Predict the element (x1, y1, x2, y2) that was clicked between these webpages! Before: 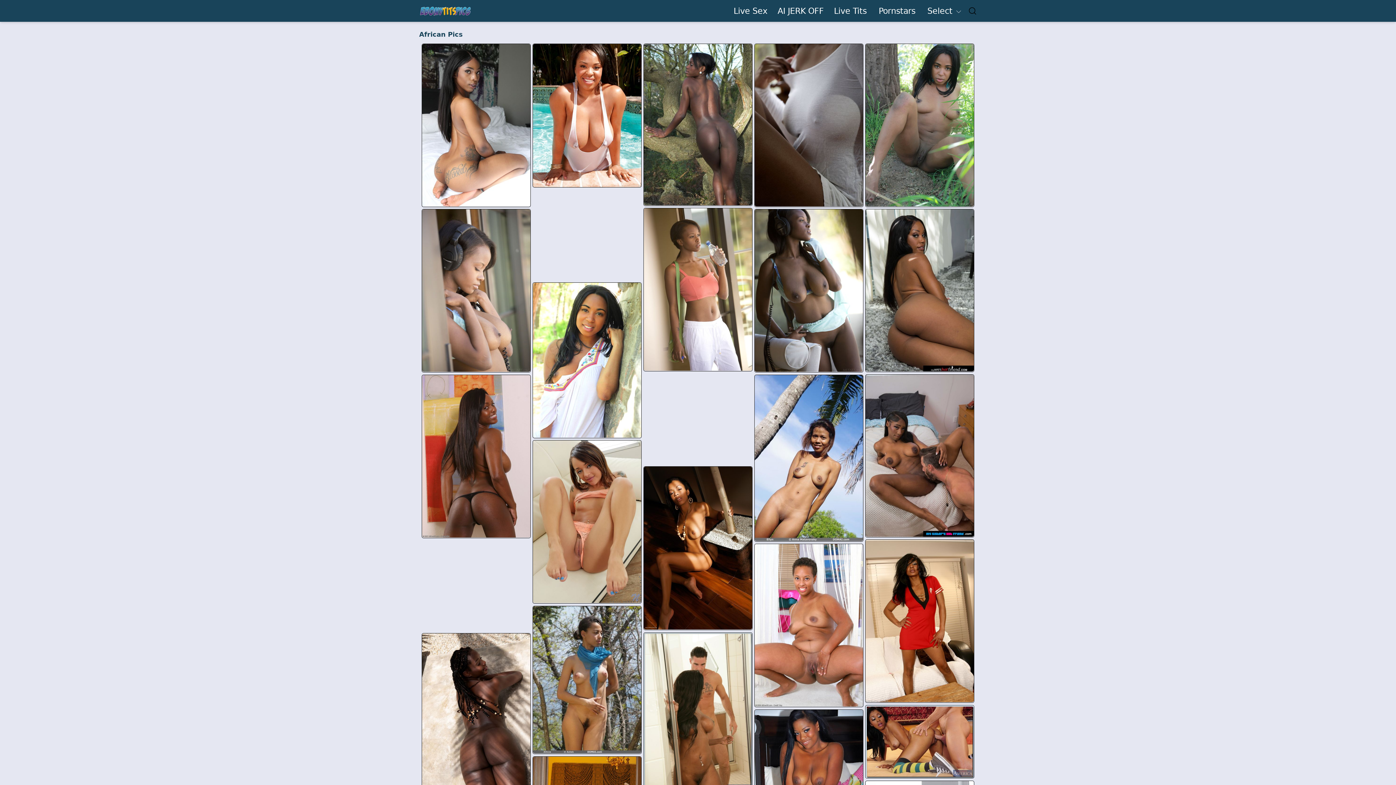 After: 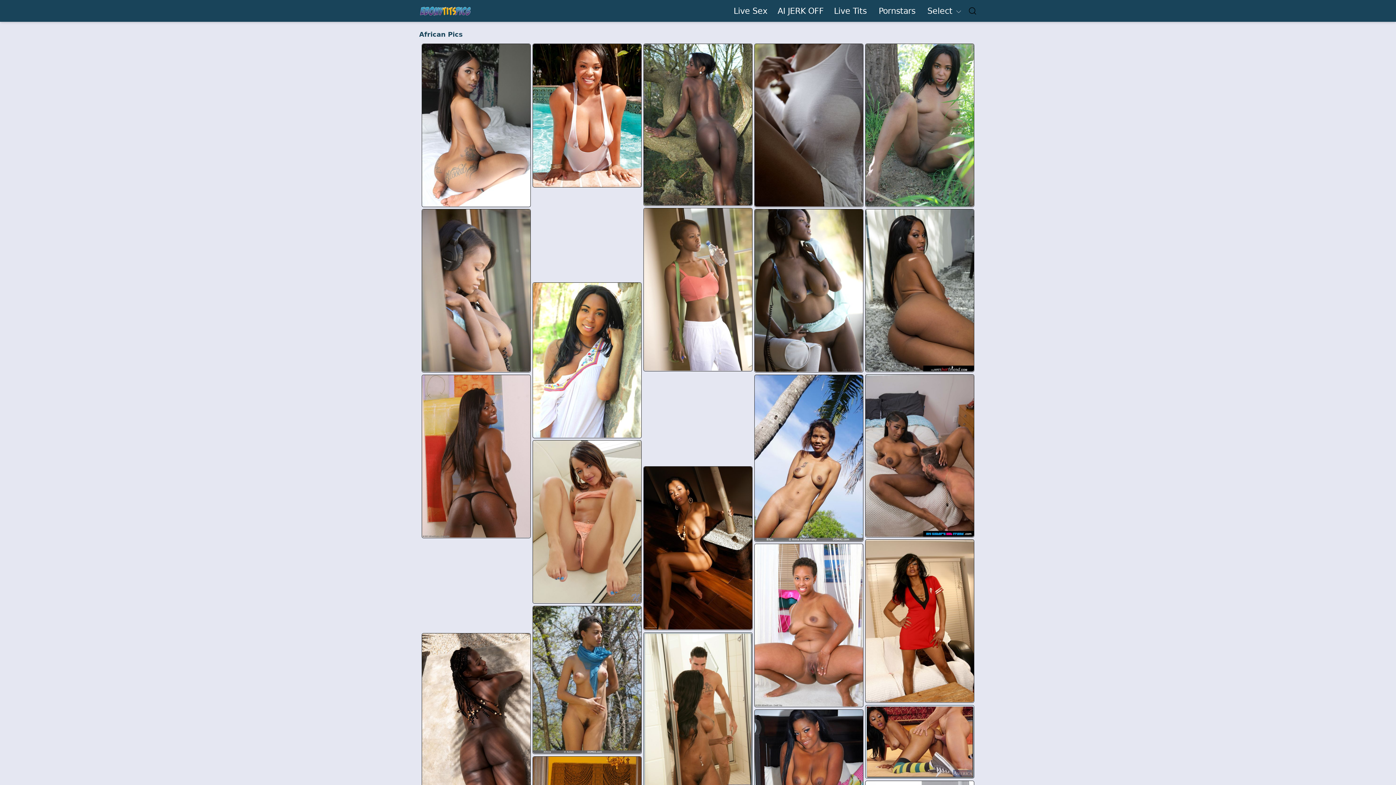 Action: bbox: (422, 44, 530, 206)